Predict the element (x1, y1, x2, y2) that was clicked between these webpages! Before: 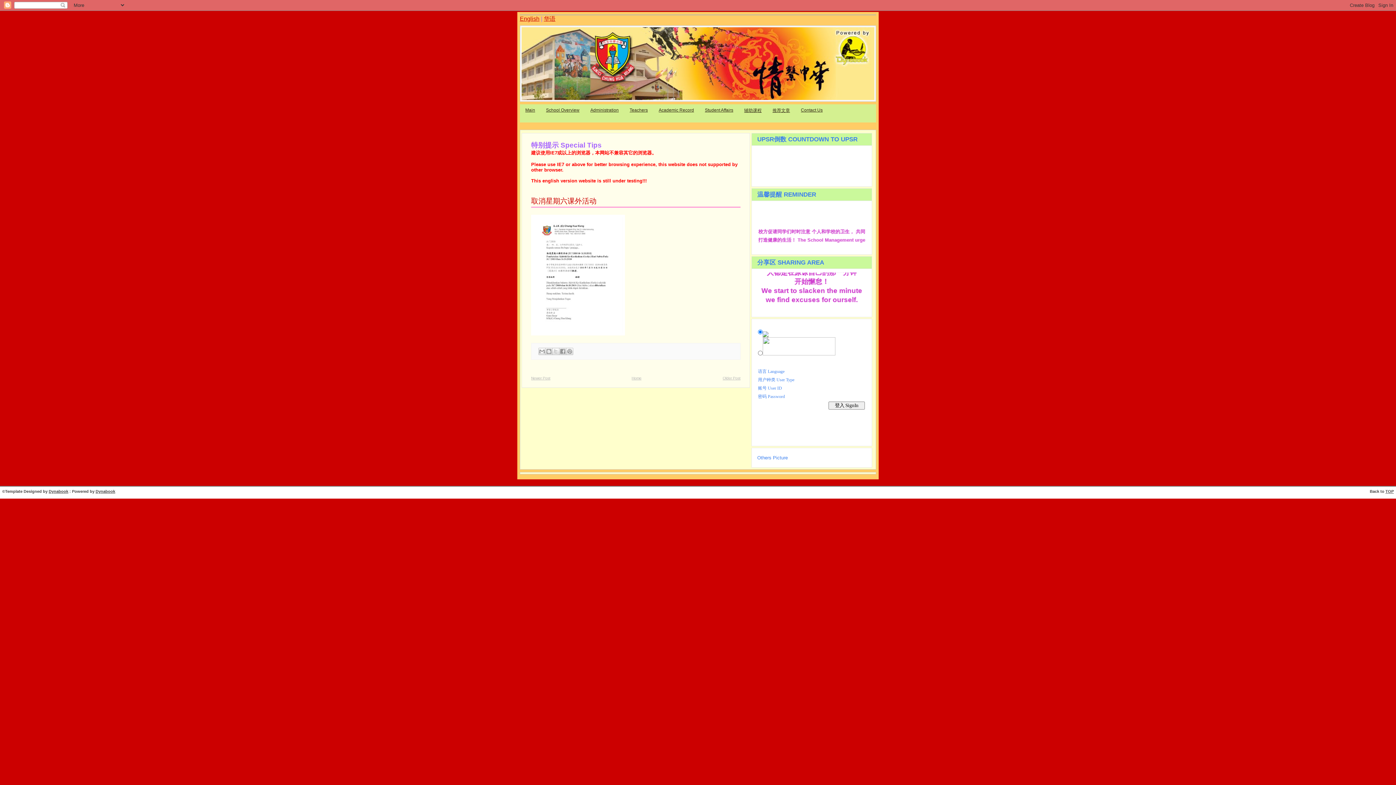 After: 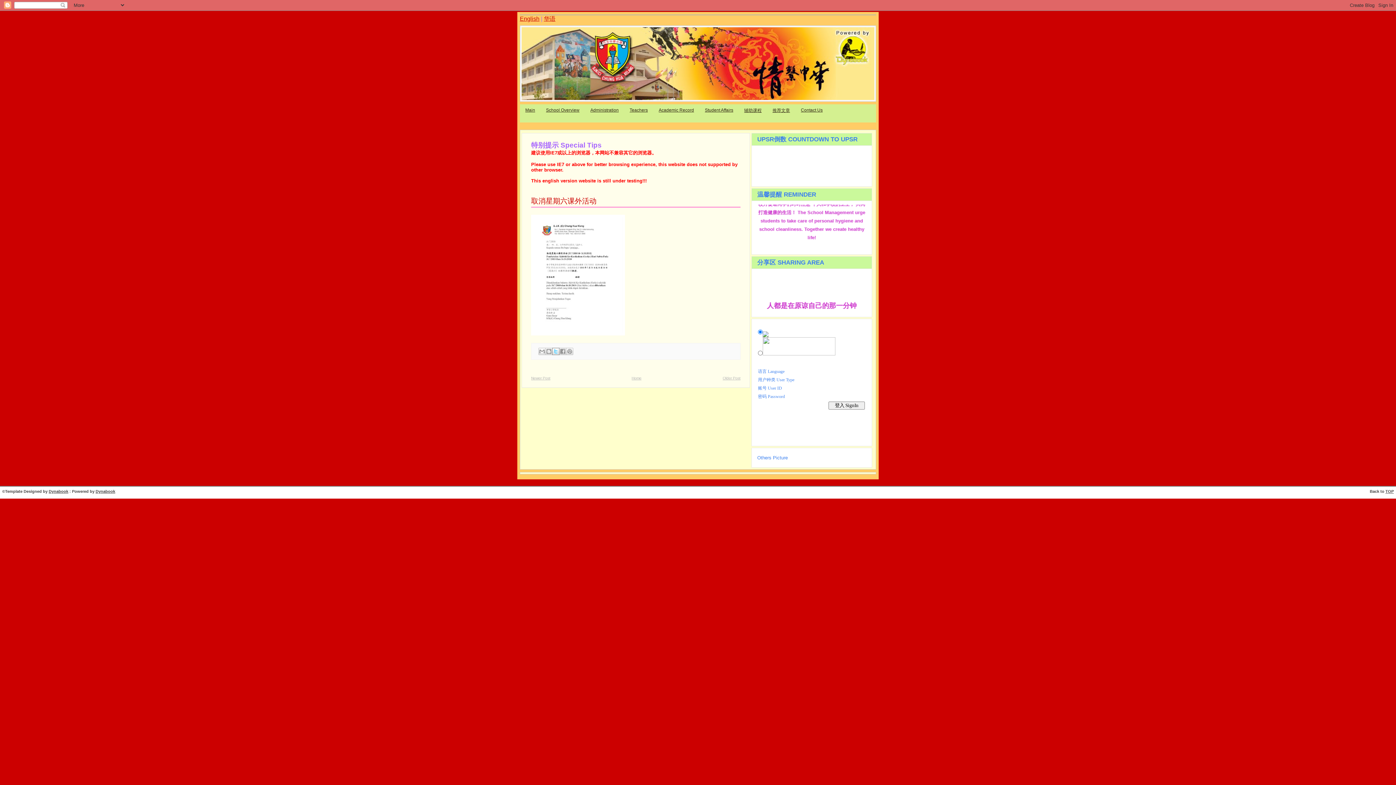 Action: bbox: (552, 348, 559, 355) label: Share to X